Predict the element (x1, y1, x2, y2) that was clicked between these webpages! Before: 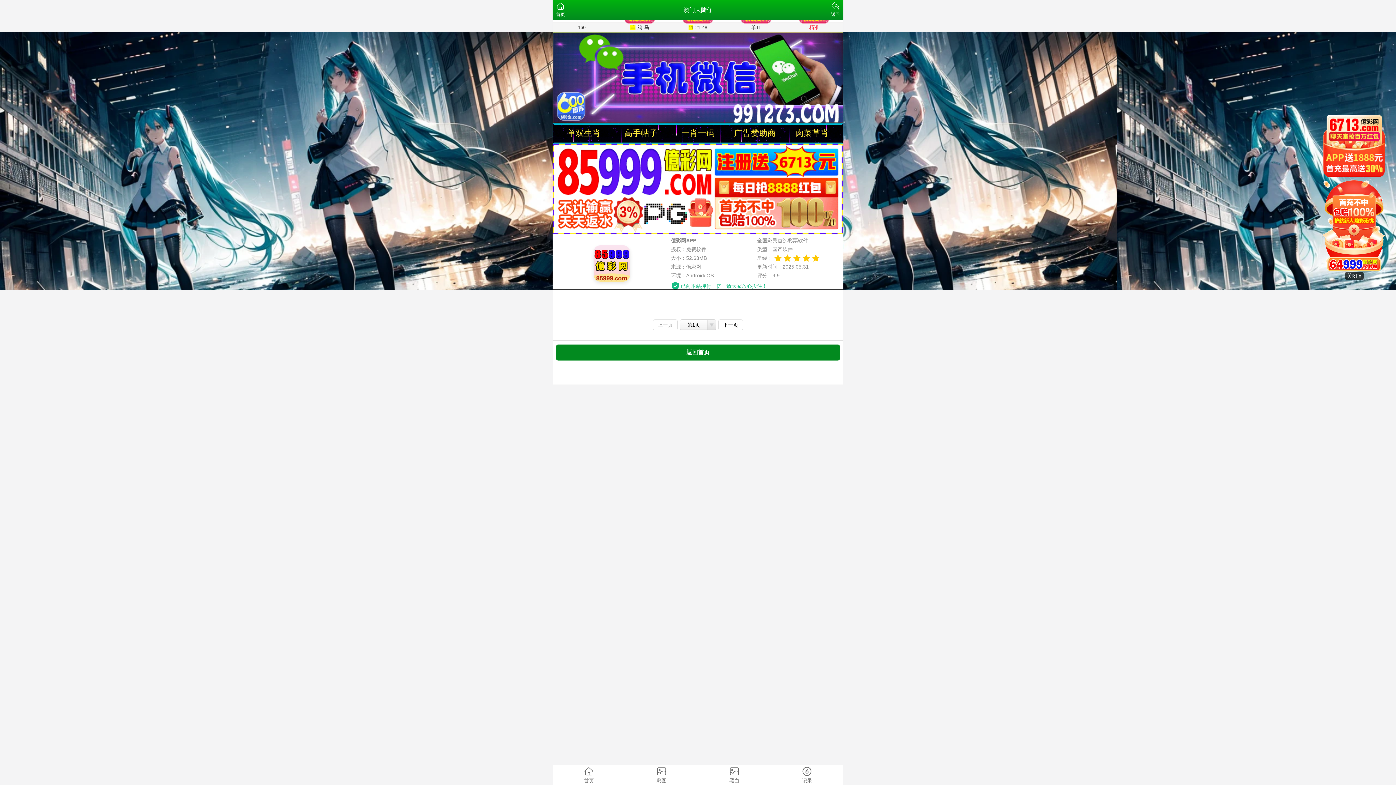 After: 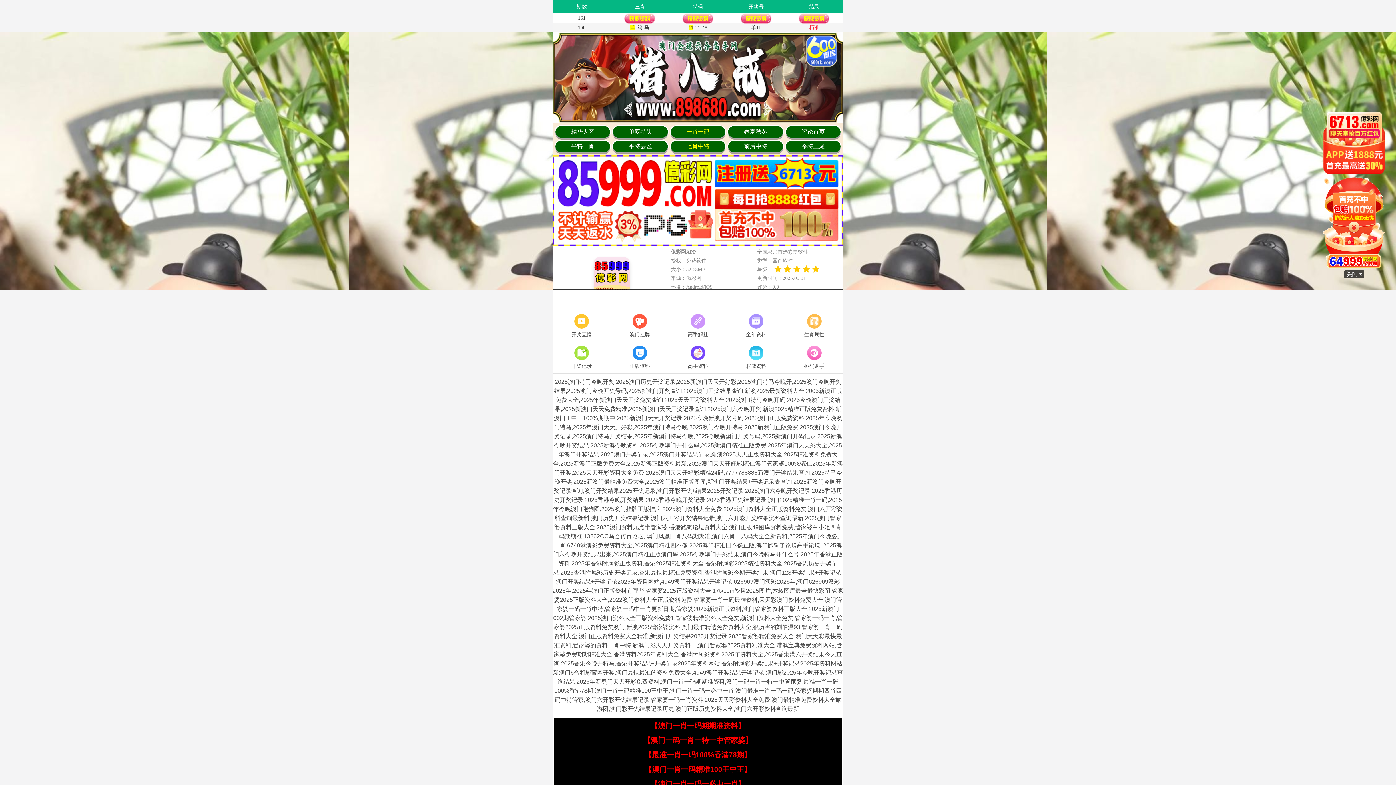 Action: bbox: (556, 344, 840, 360) label: 返回首页